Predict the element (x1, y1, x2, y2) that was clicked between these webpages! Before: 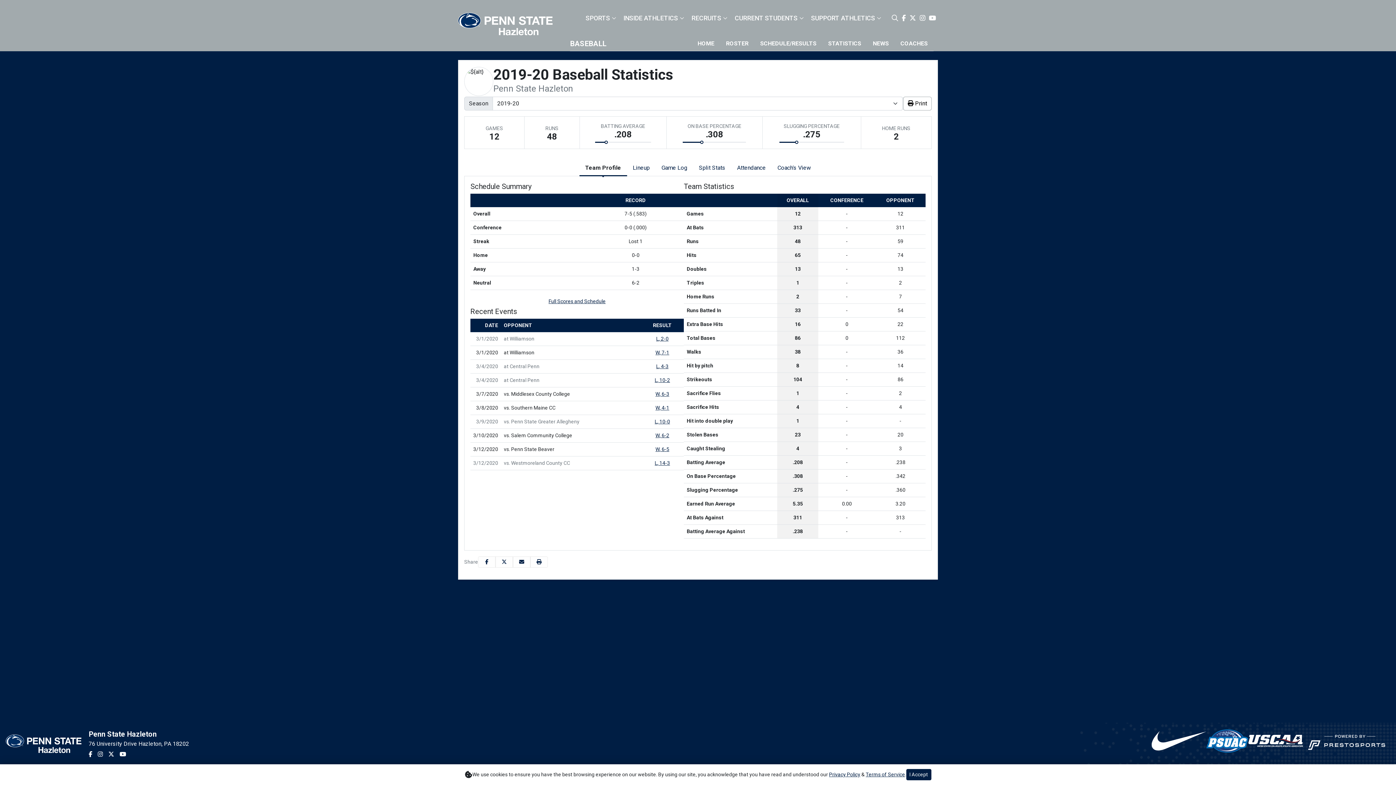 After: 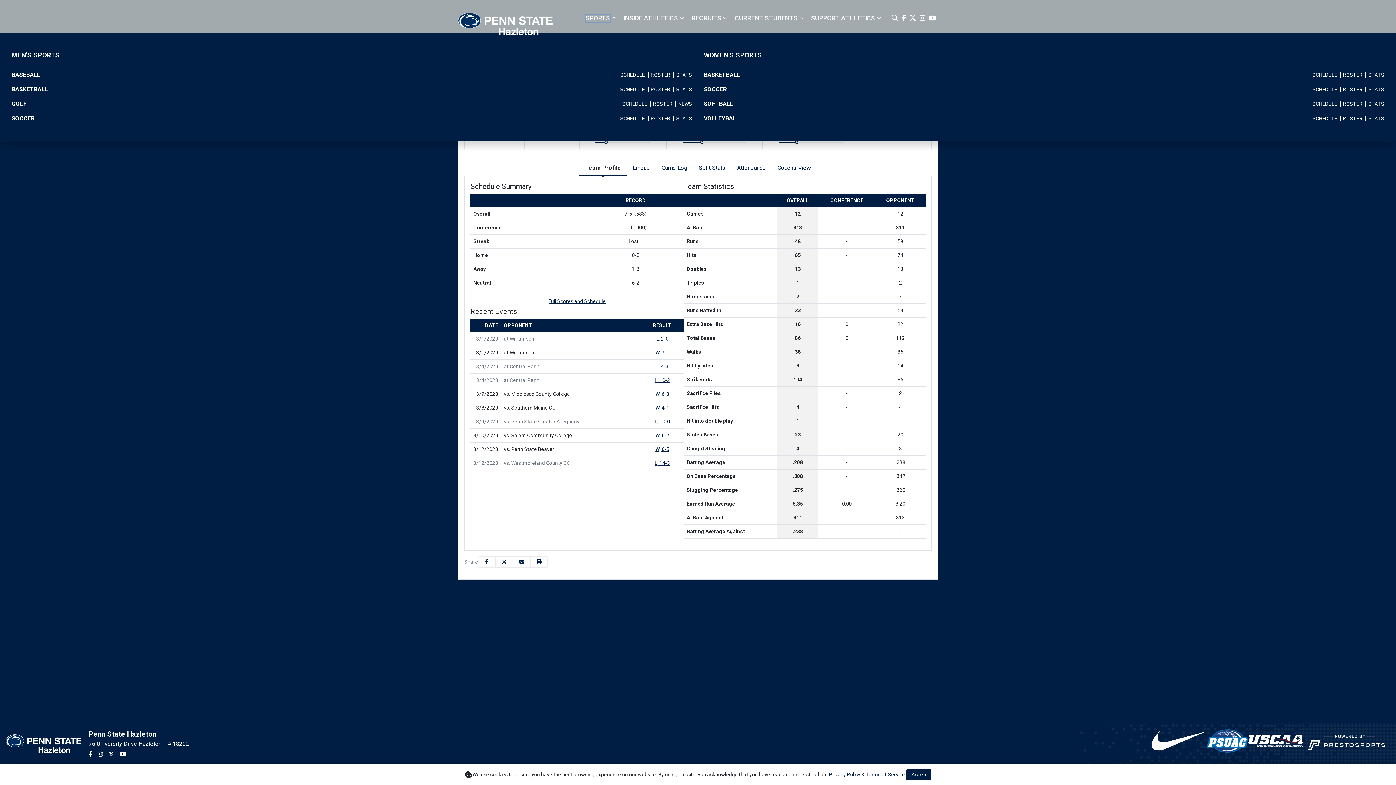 Action: label: Sports bbox: (585, 14, 610, 21)